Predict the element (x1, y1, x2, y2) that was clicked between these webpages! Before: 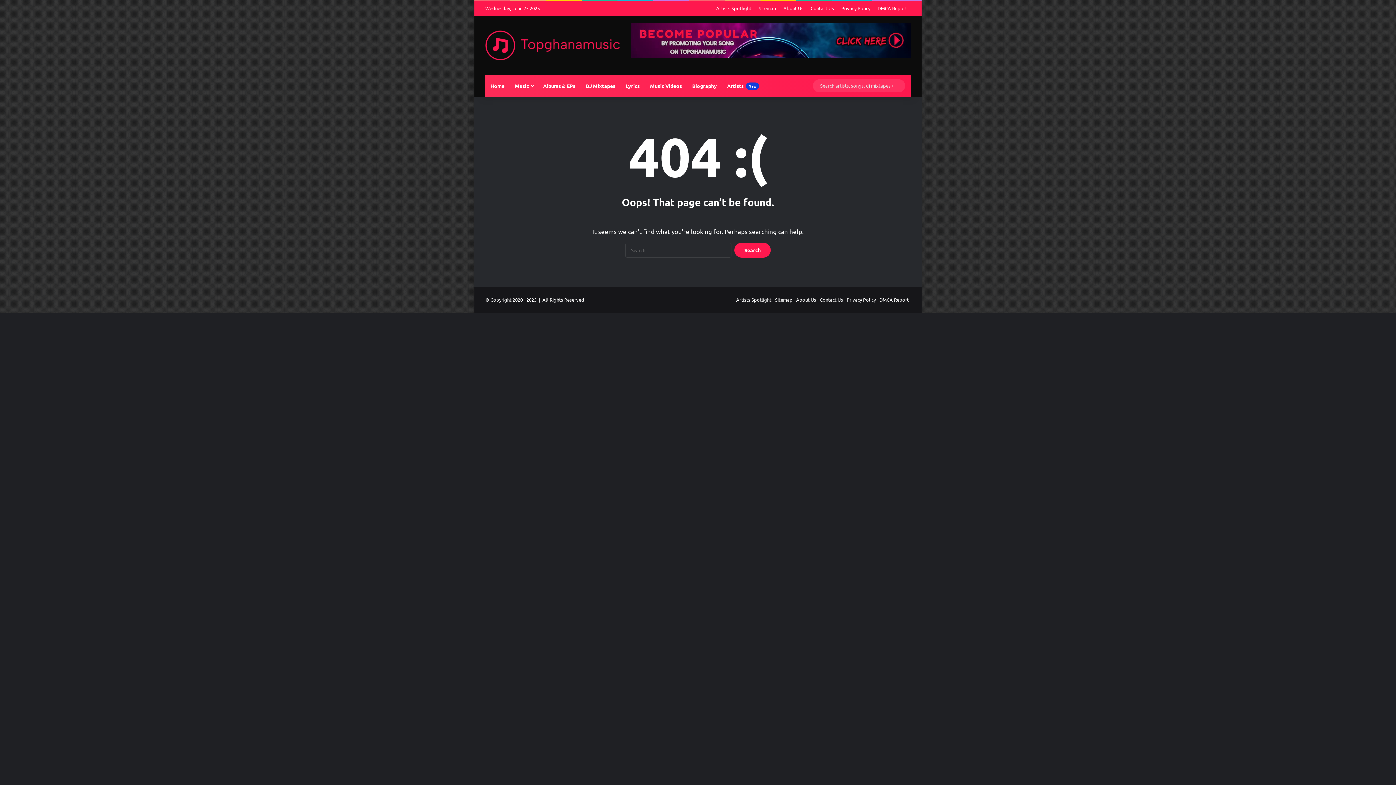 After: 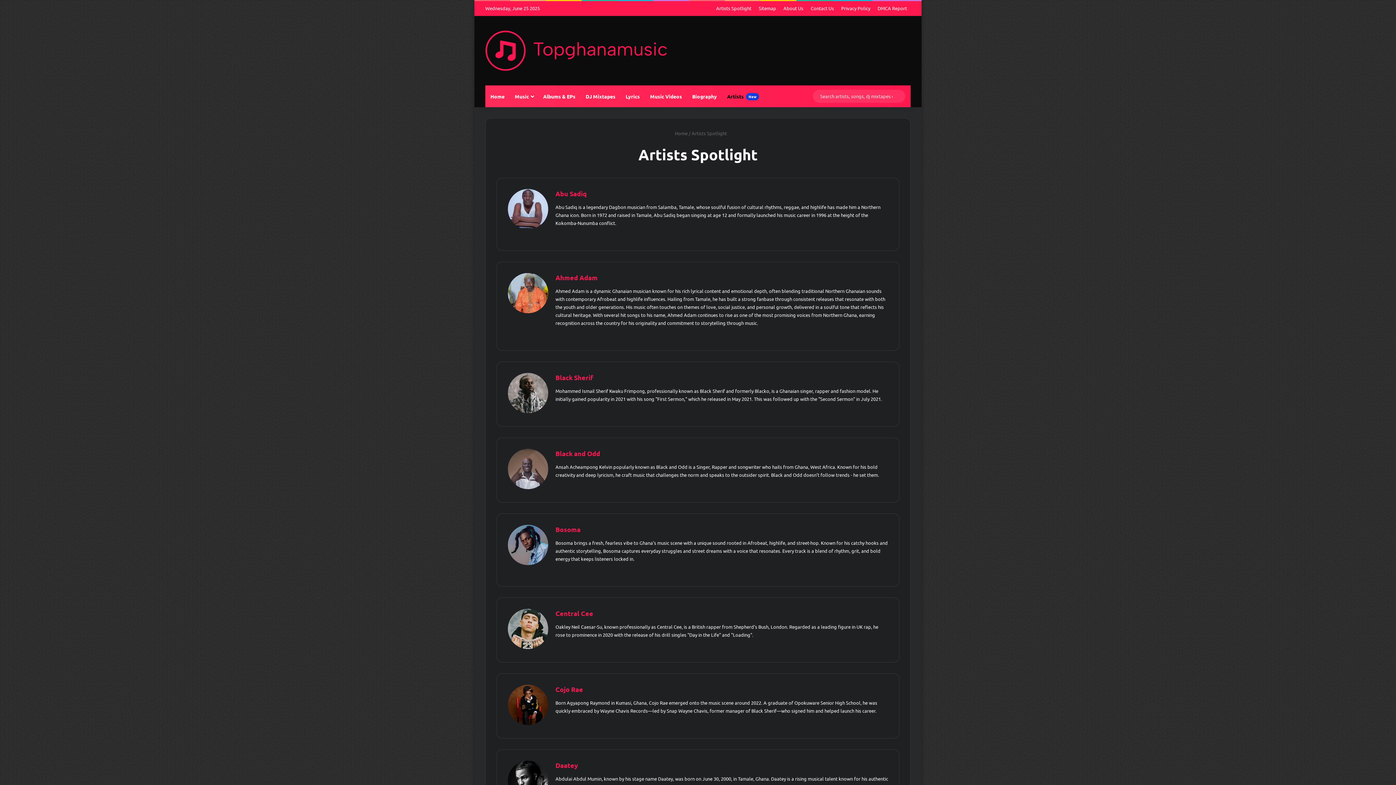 Action: label: Artists Spotlight bbox: (736, 296, 771, 302)